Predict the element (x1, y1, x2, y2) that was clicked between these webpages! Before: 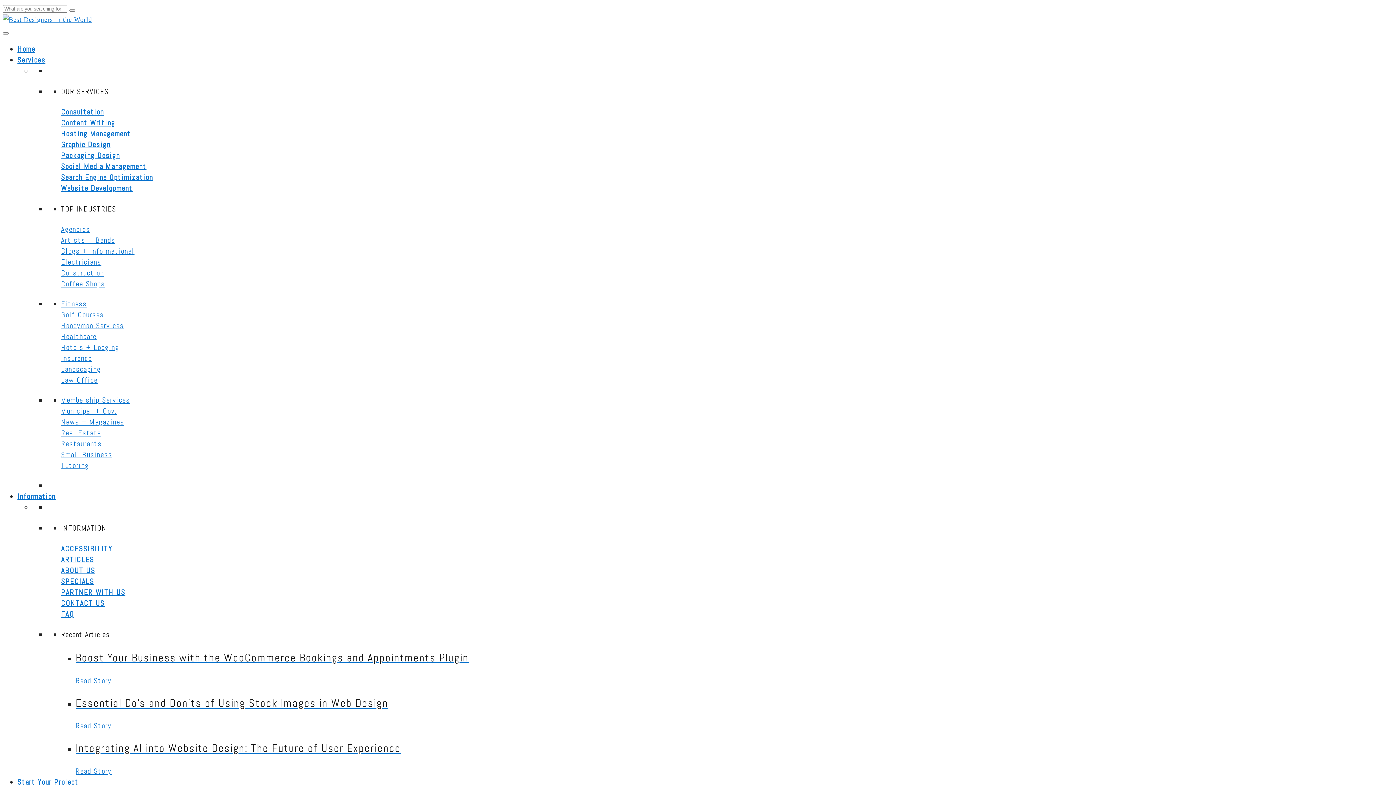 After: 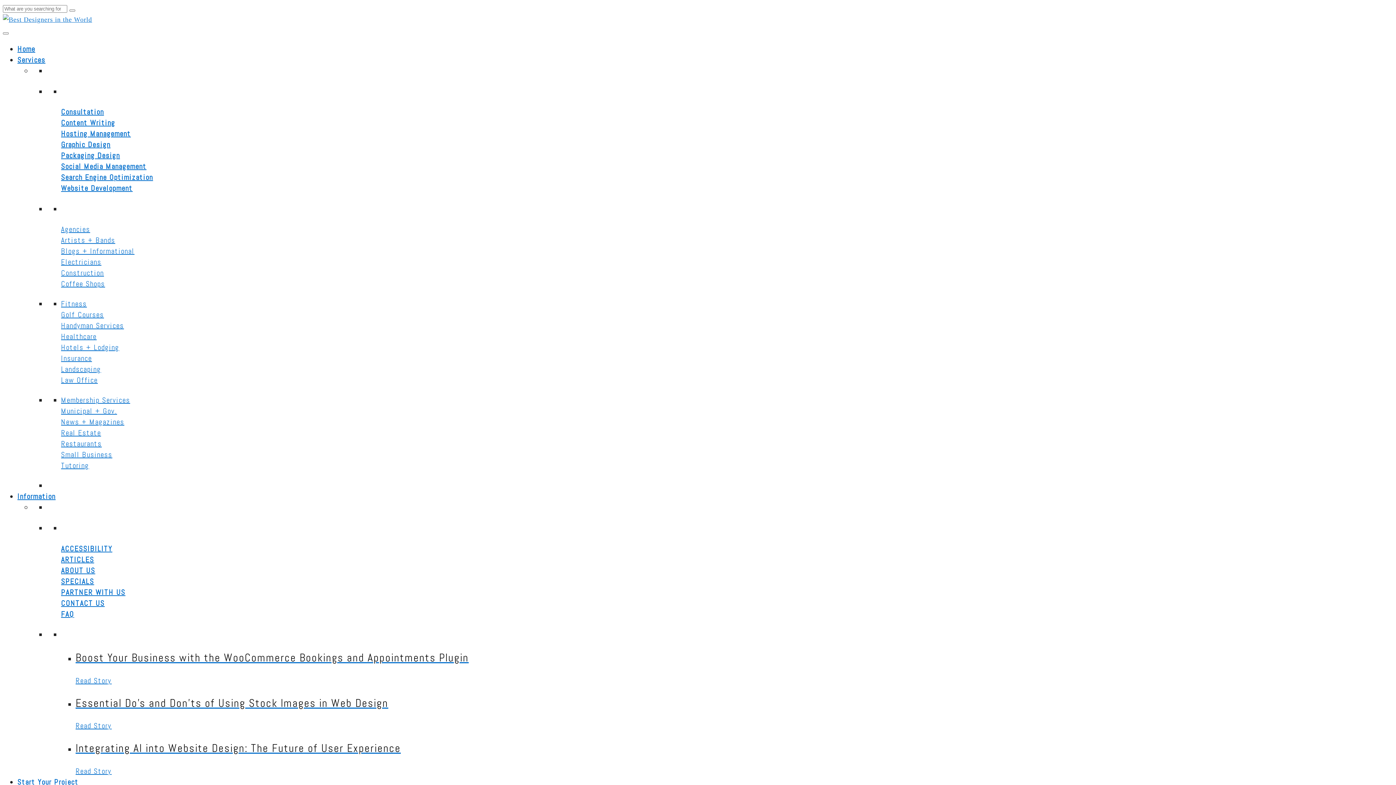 Action: bbox: (61, 450, 112, 459) label: Small Business